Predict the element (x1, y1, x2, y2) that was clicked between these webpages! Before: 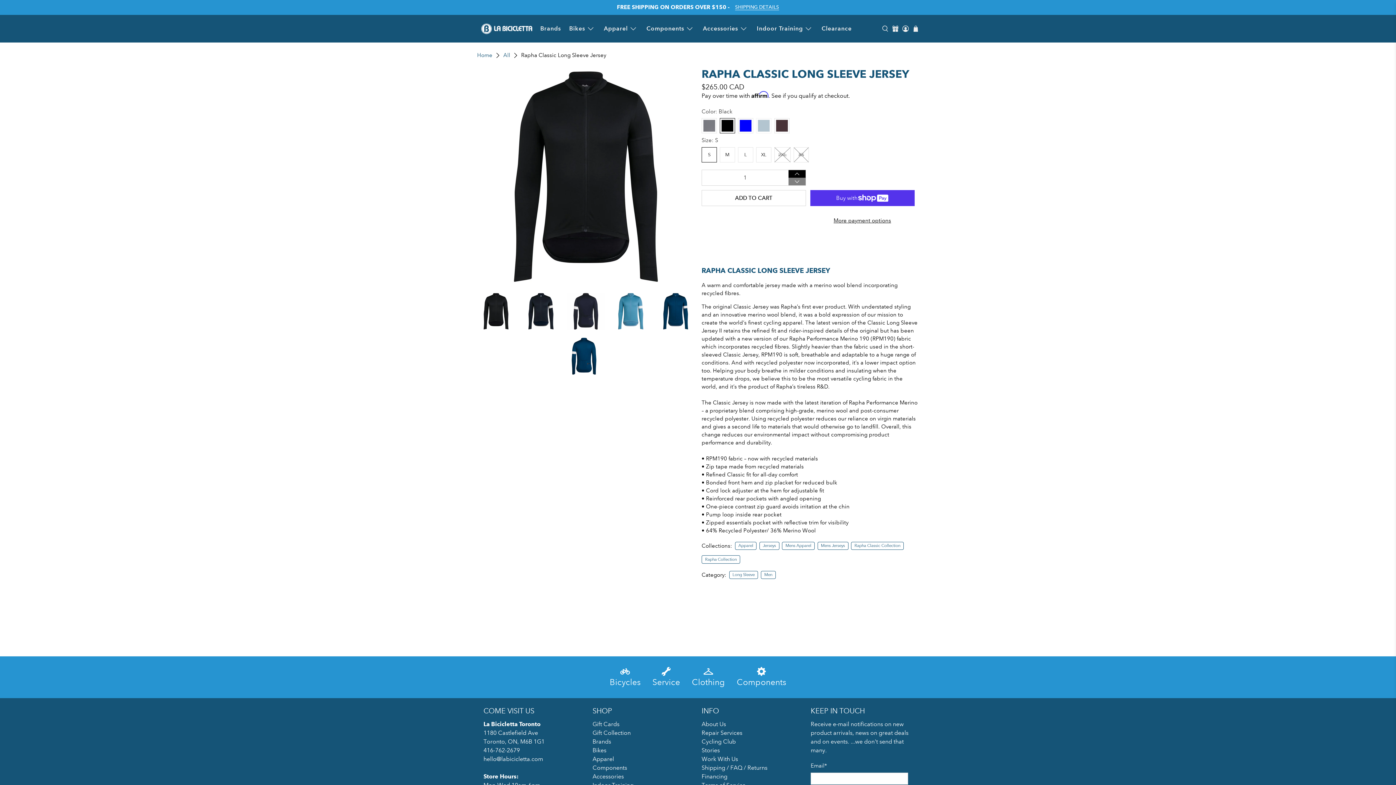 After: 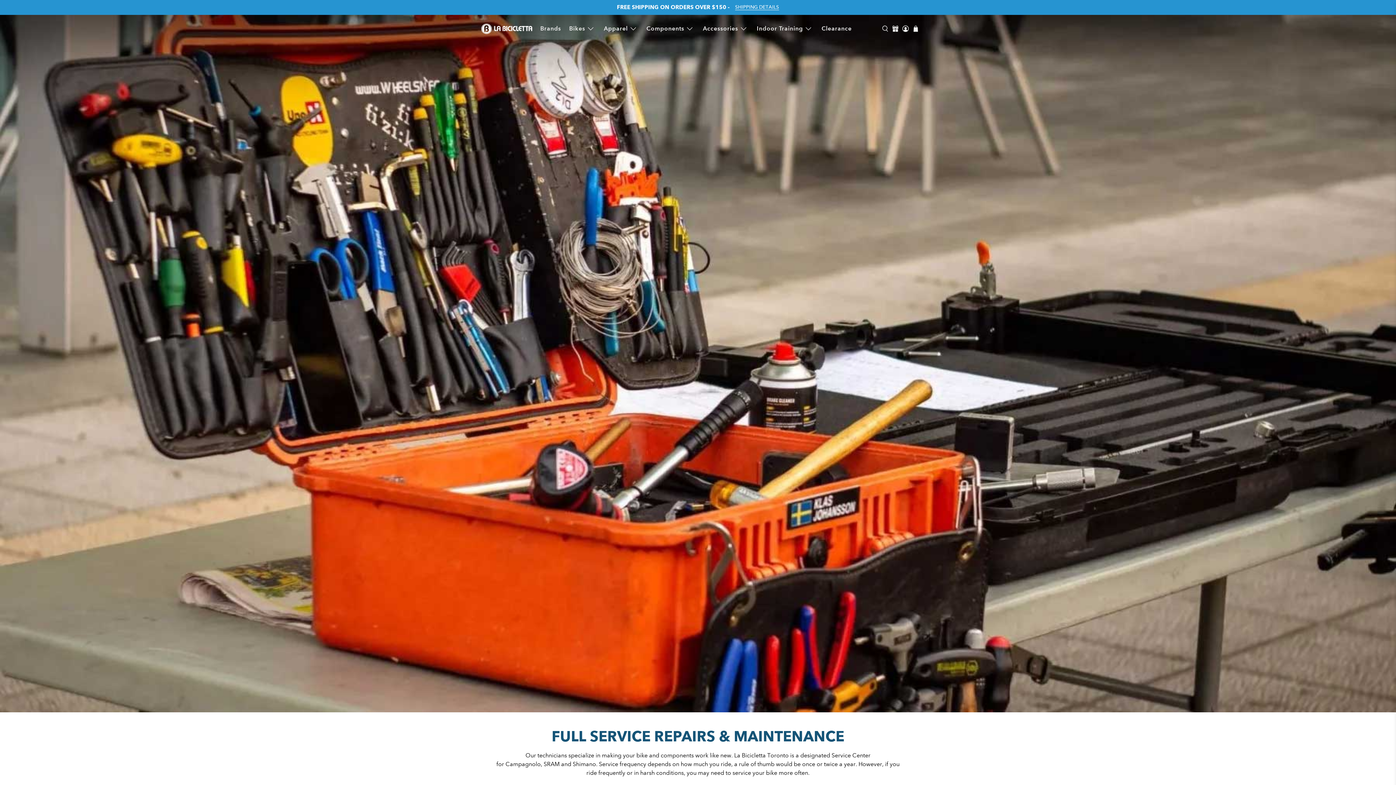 Action: label: Service bbox: (646, 664, 686, 691)